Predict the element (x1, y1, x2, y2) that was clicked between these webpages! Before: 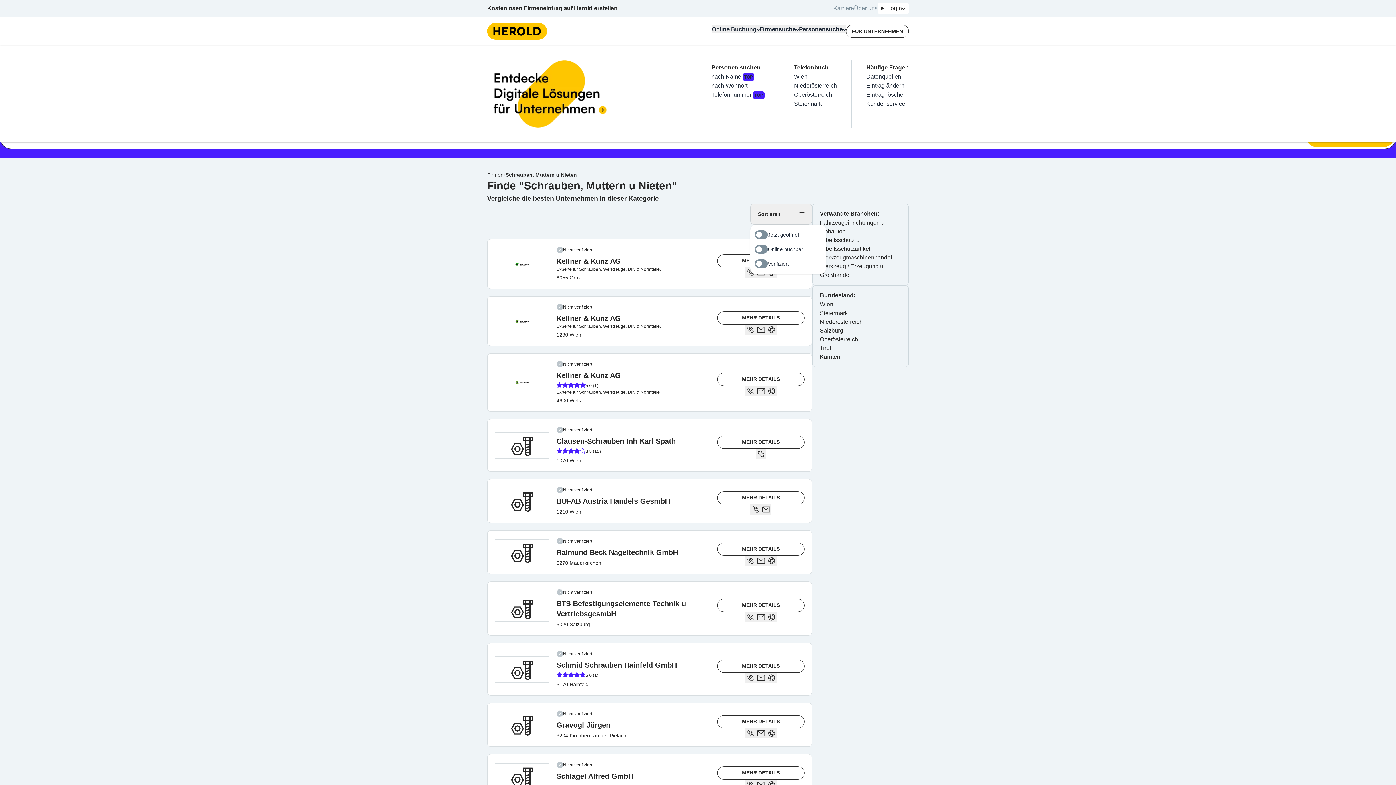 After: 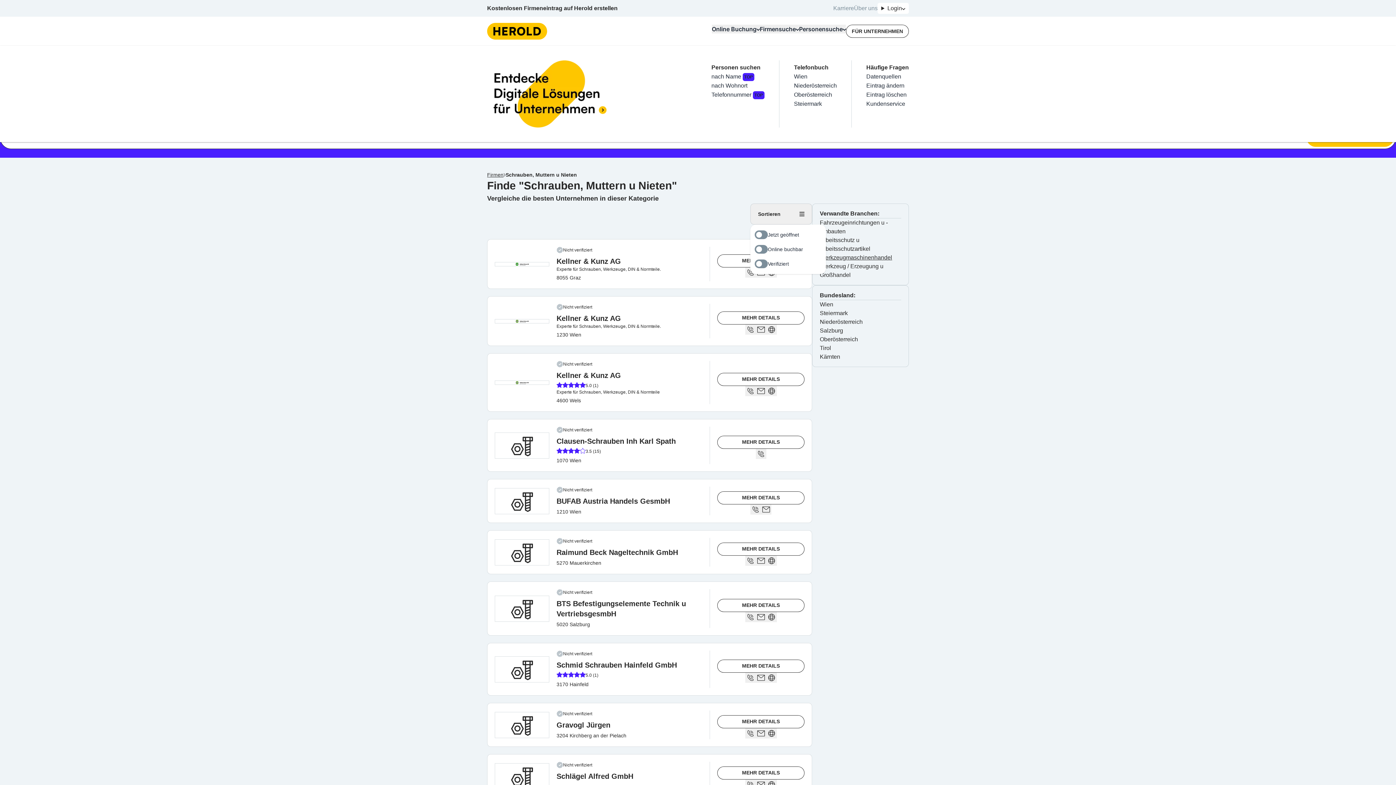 Action: label: Werkzeugmaschinenhandel bbox: (820, 254, 892, 260)